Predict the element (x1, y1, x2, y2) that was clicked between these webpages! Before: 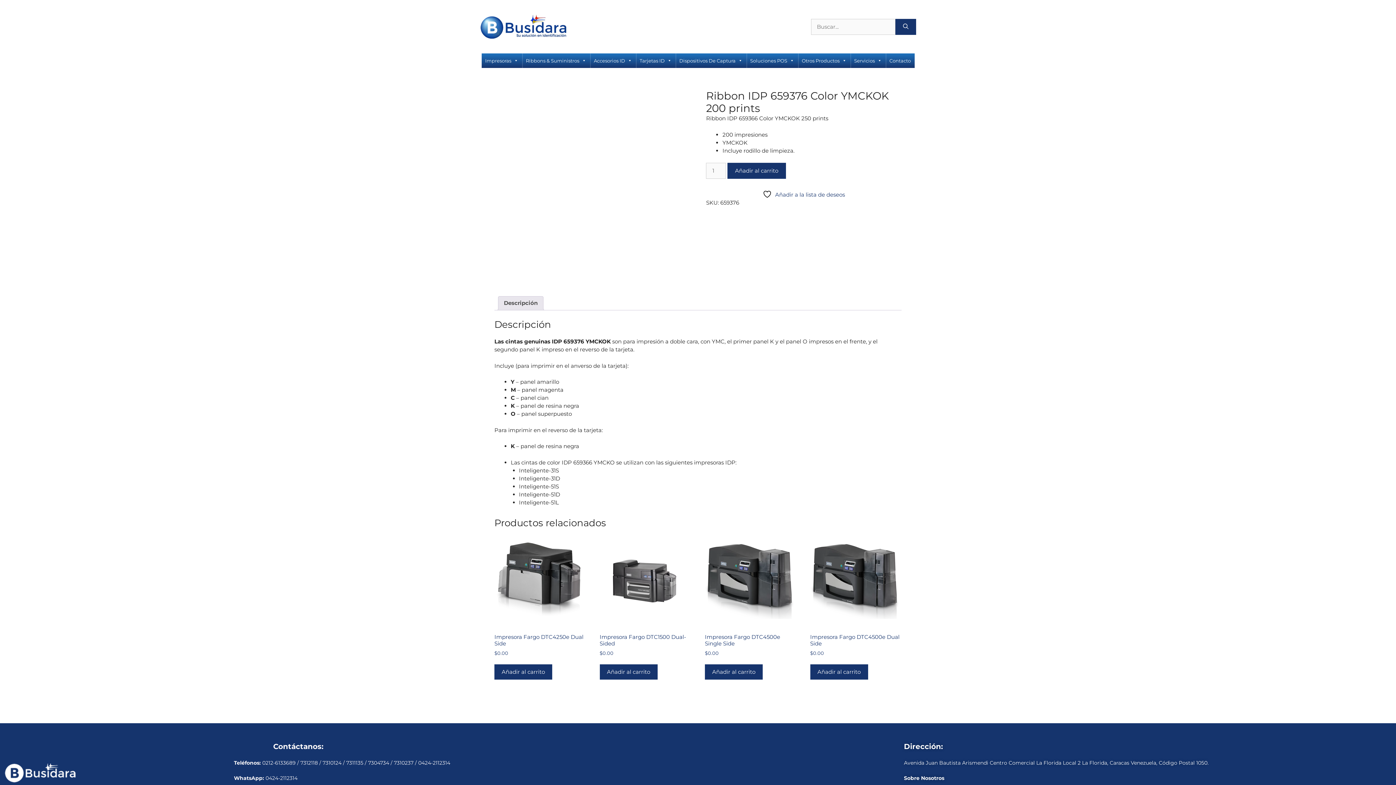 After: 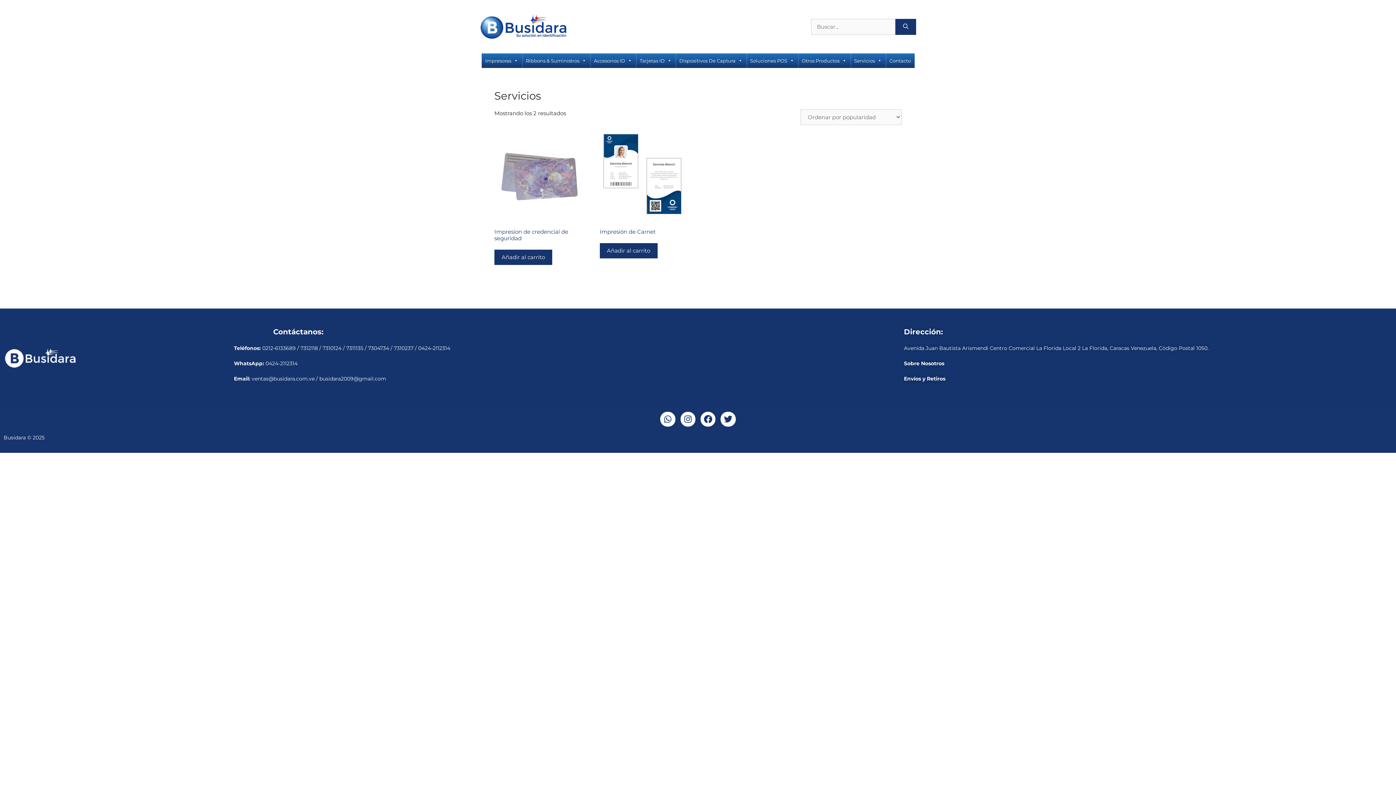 Action: bbox: (850, 53, 885, 68) label: Servicios